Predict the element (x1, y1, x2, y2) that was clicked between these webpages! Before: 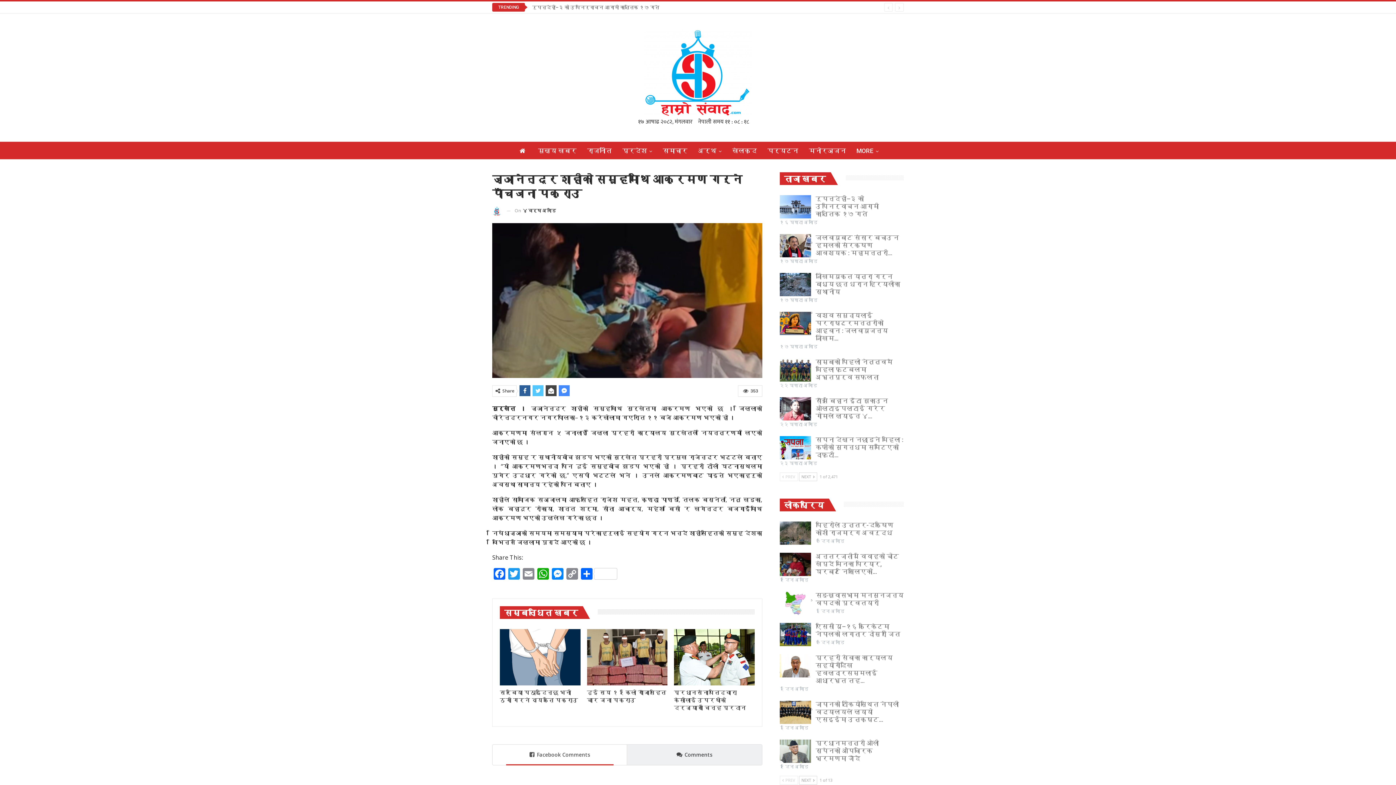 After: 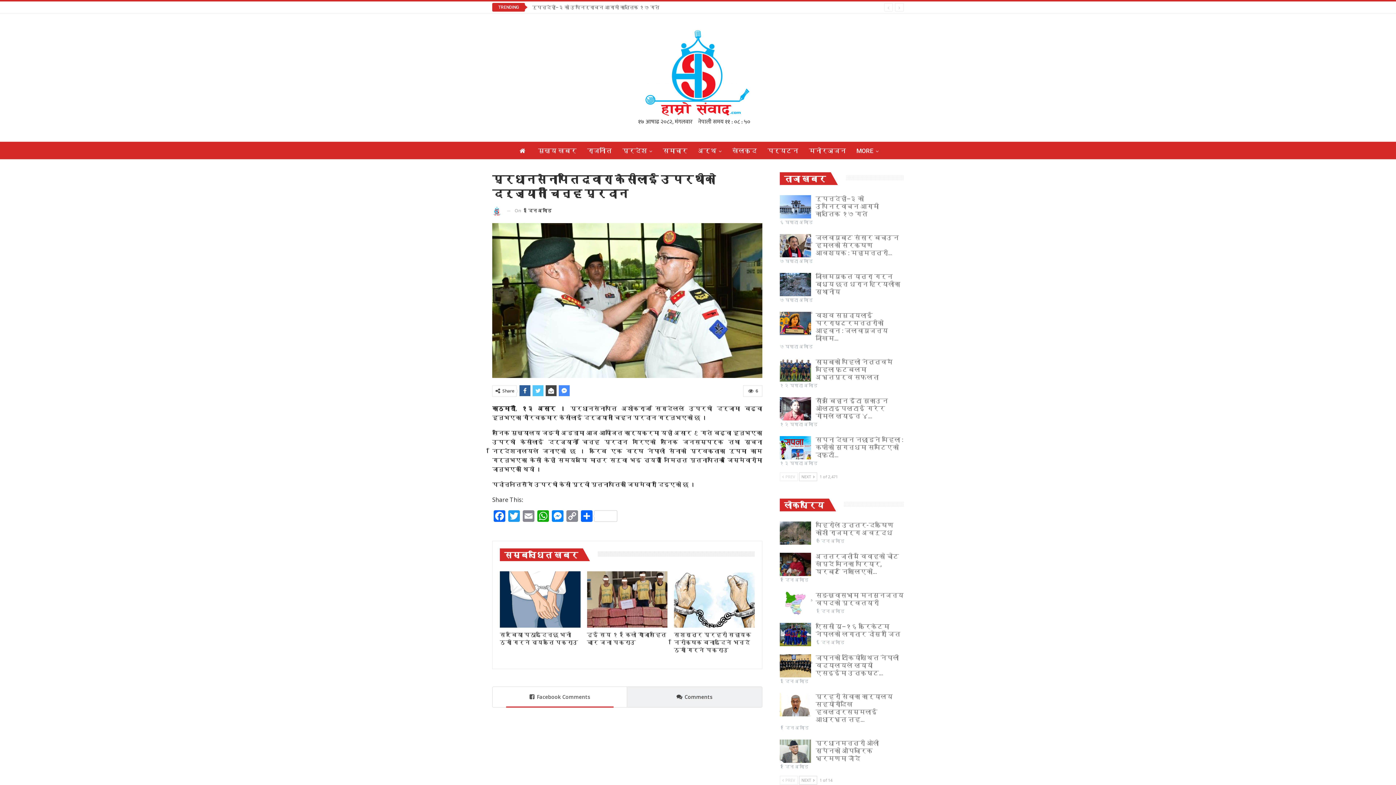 Action: label: प्रधानसेनापतिद्वारा केसीलाई उपरथीको दर्ज्यानी चिन्ह प्रदान bbox: (674, 689, 746, 711)